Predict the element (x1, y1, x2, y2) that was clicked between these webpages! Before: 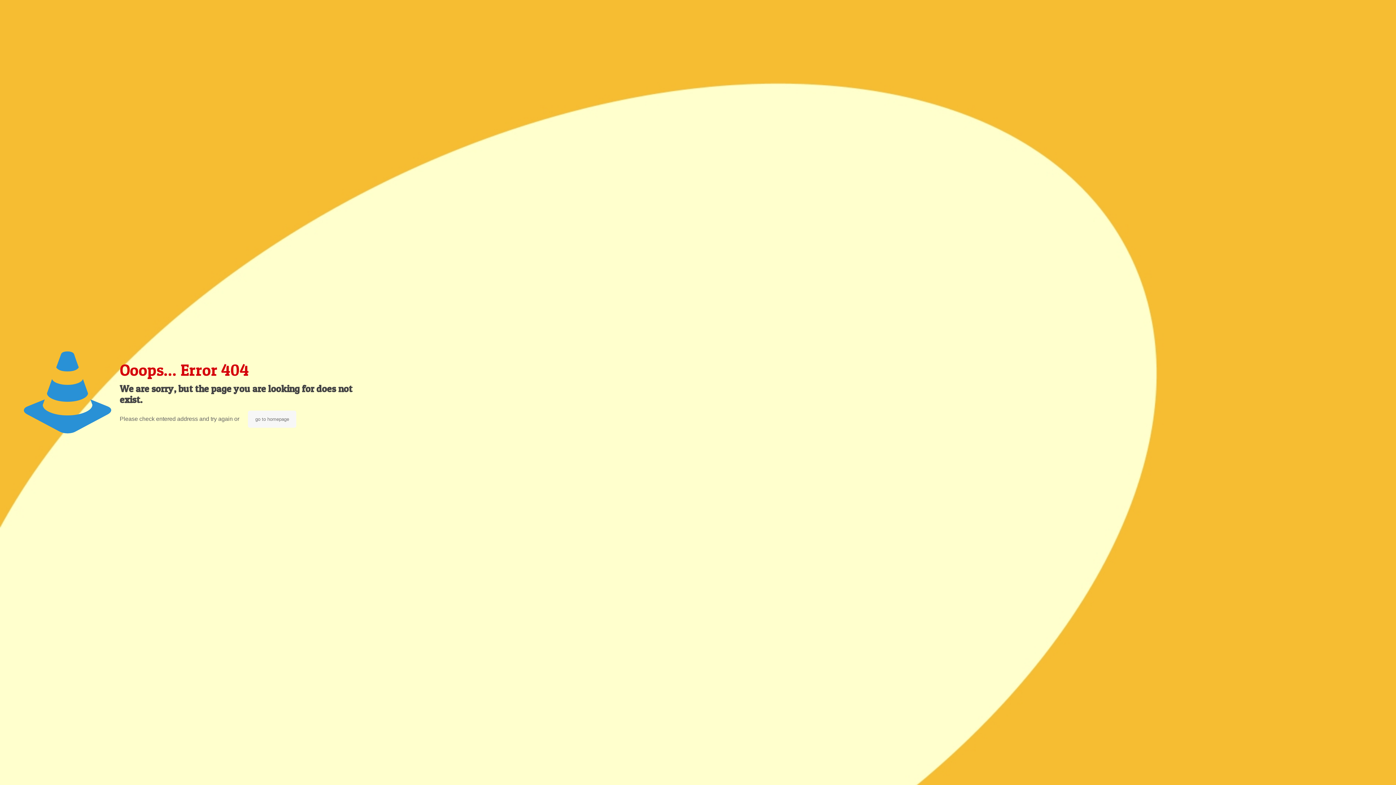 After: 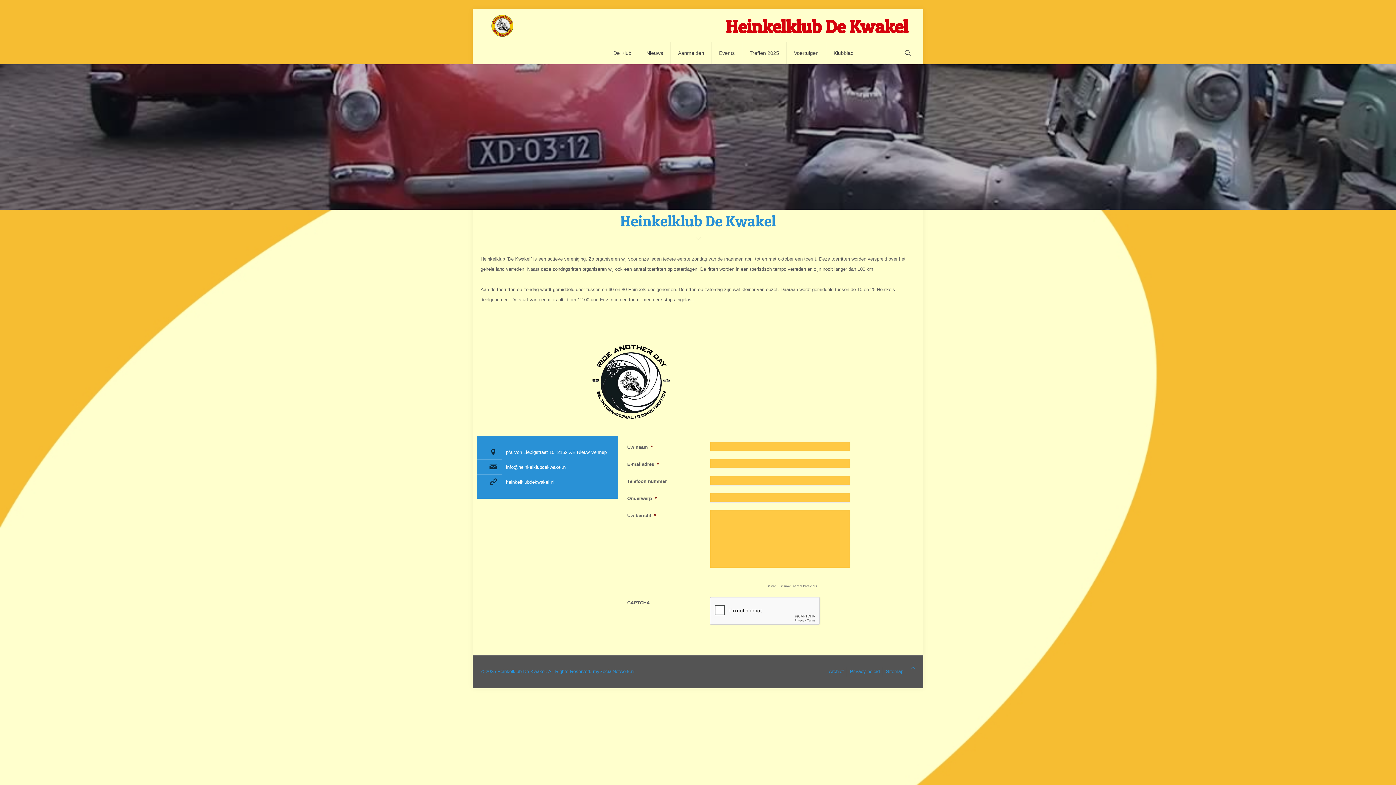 Action: bbox: (248, 410, 296, 428) label: go to homepage